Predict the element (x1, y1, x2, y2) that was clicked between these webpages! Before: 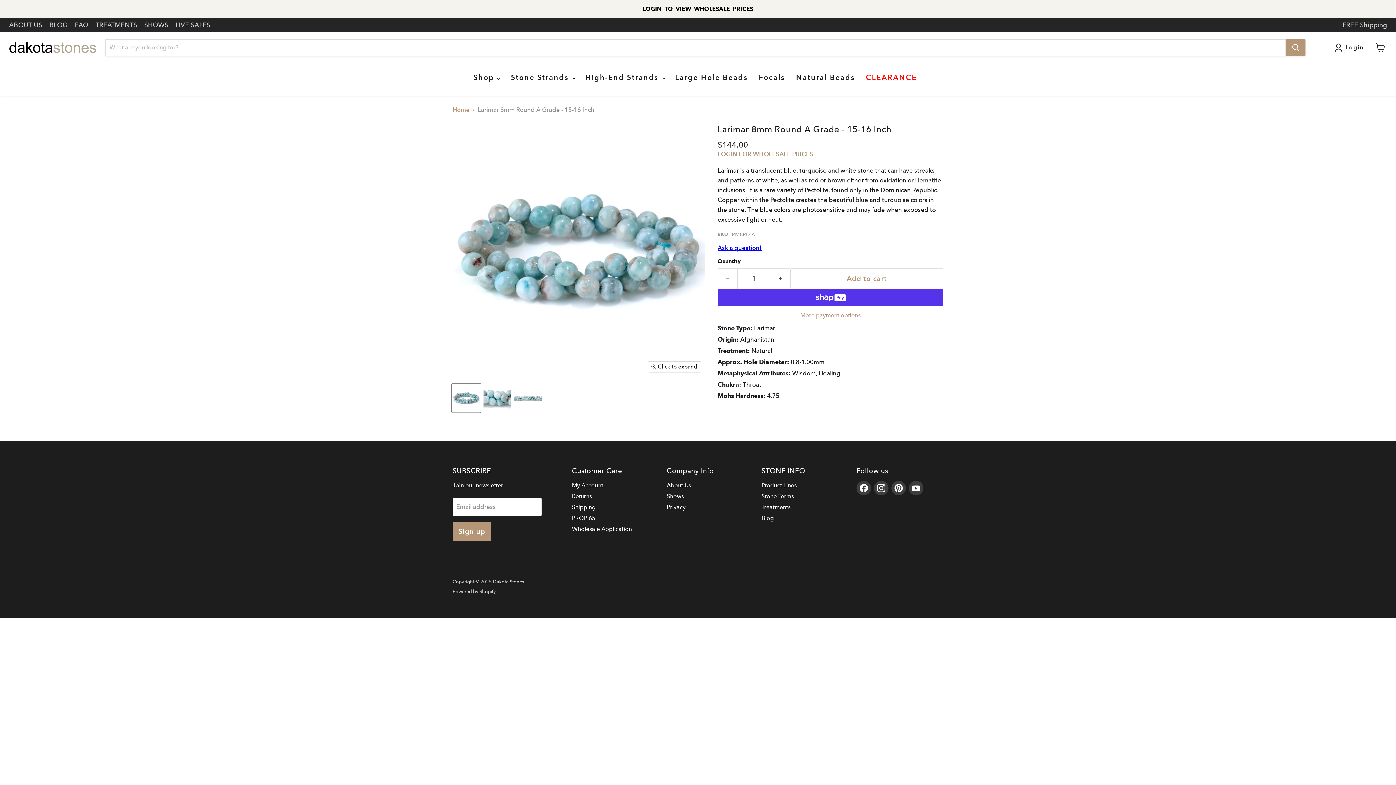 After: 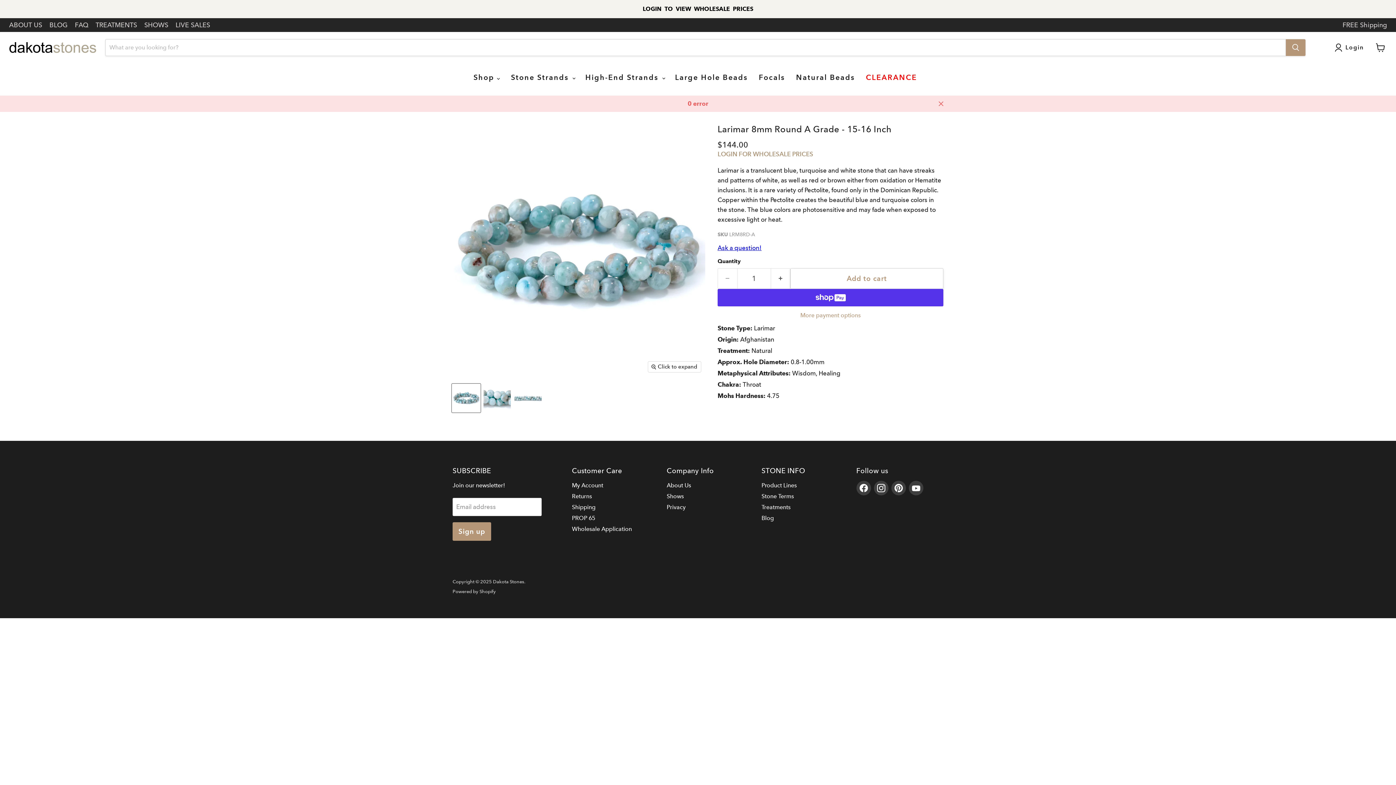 Action: bbox: (790, 268, 943, 289) label: Add to cart